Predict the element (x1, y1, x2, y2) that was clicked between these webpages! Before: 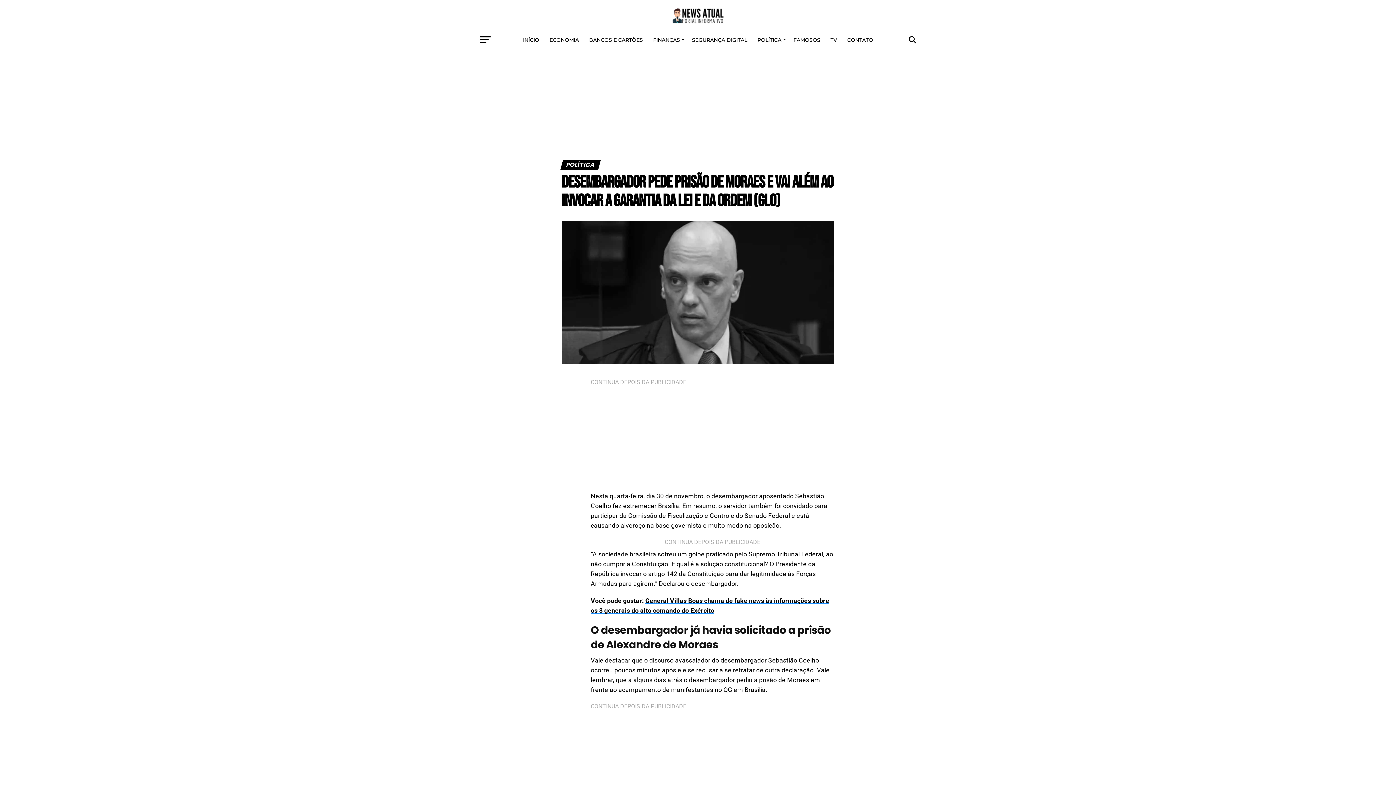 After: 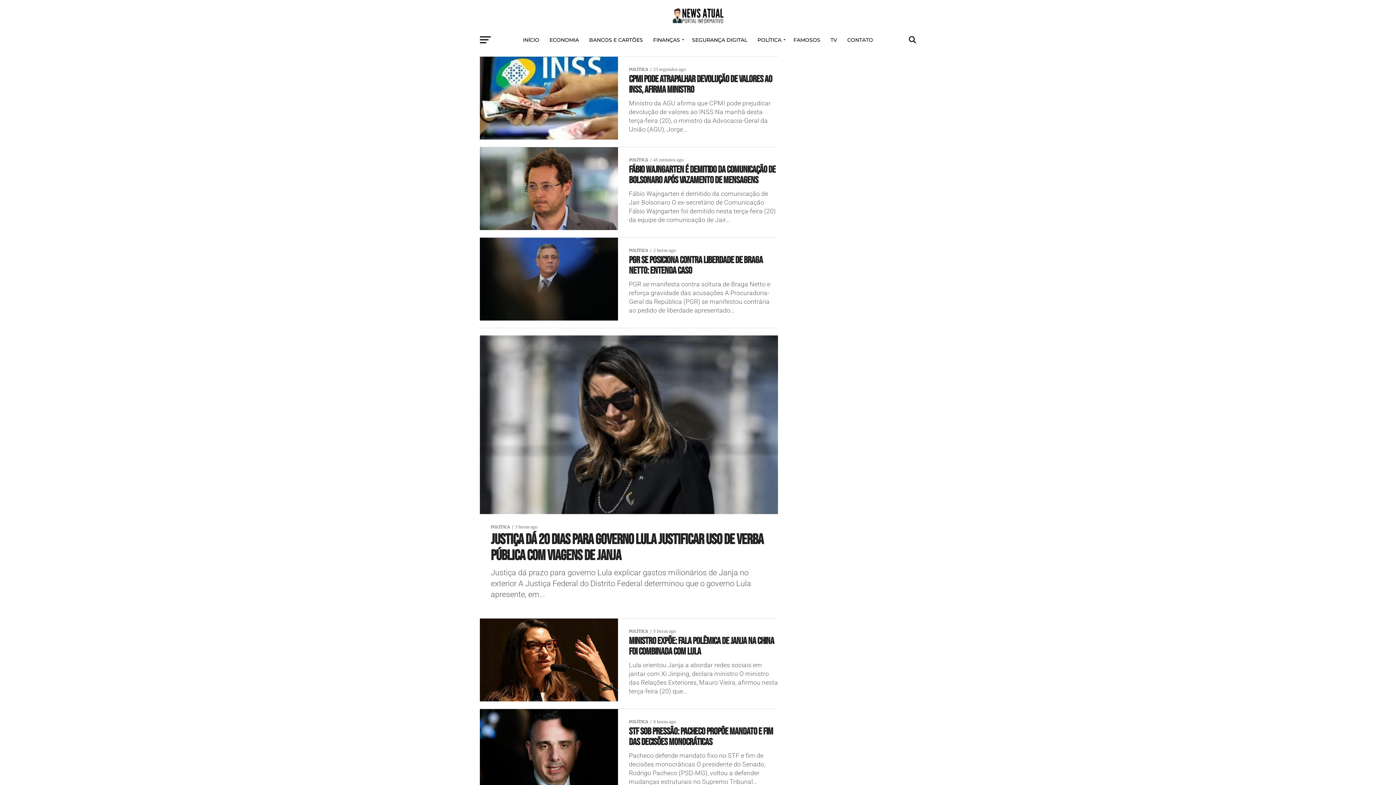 Action: label: POLÍTICA bbox: (753, 30, 787, 49)